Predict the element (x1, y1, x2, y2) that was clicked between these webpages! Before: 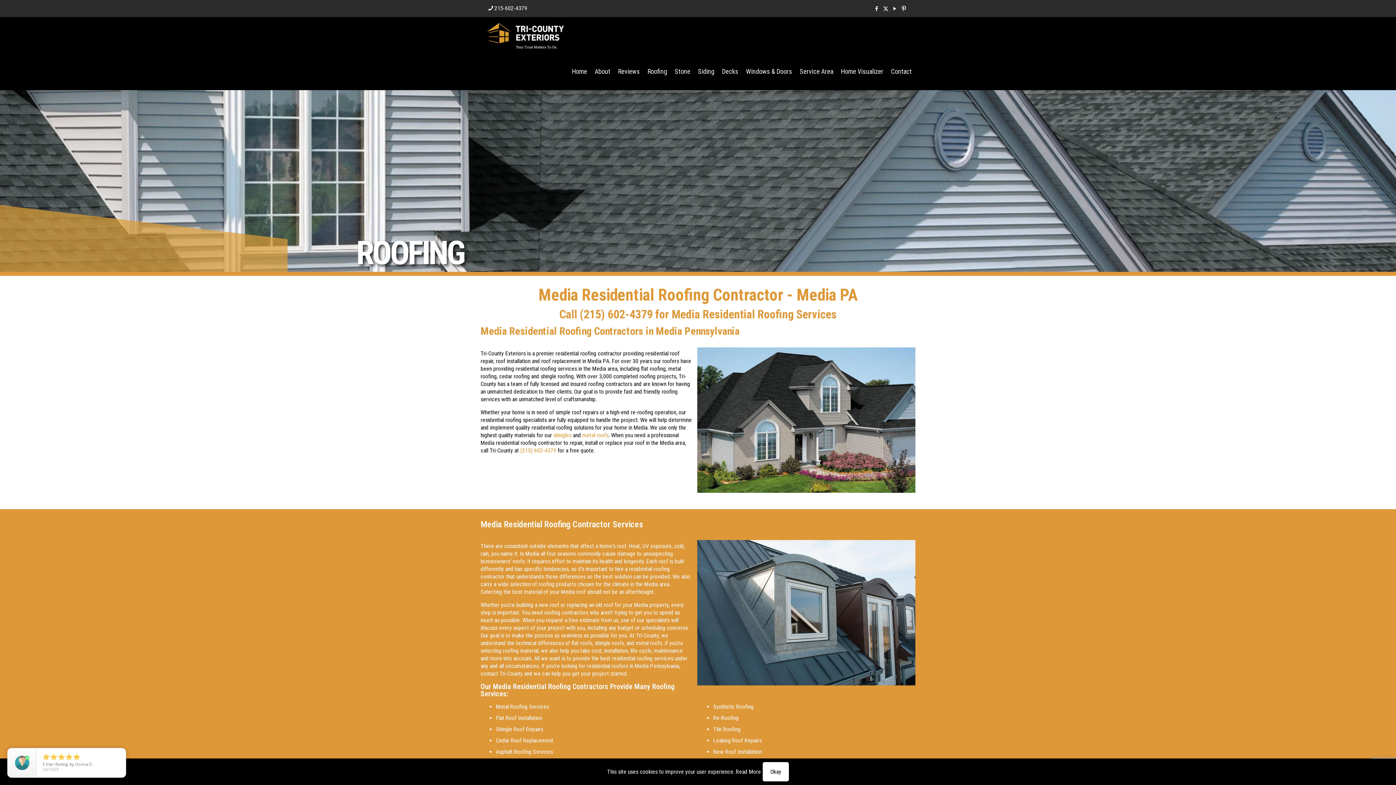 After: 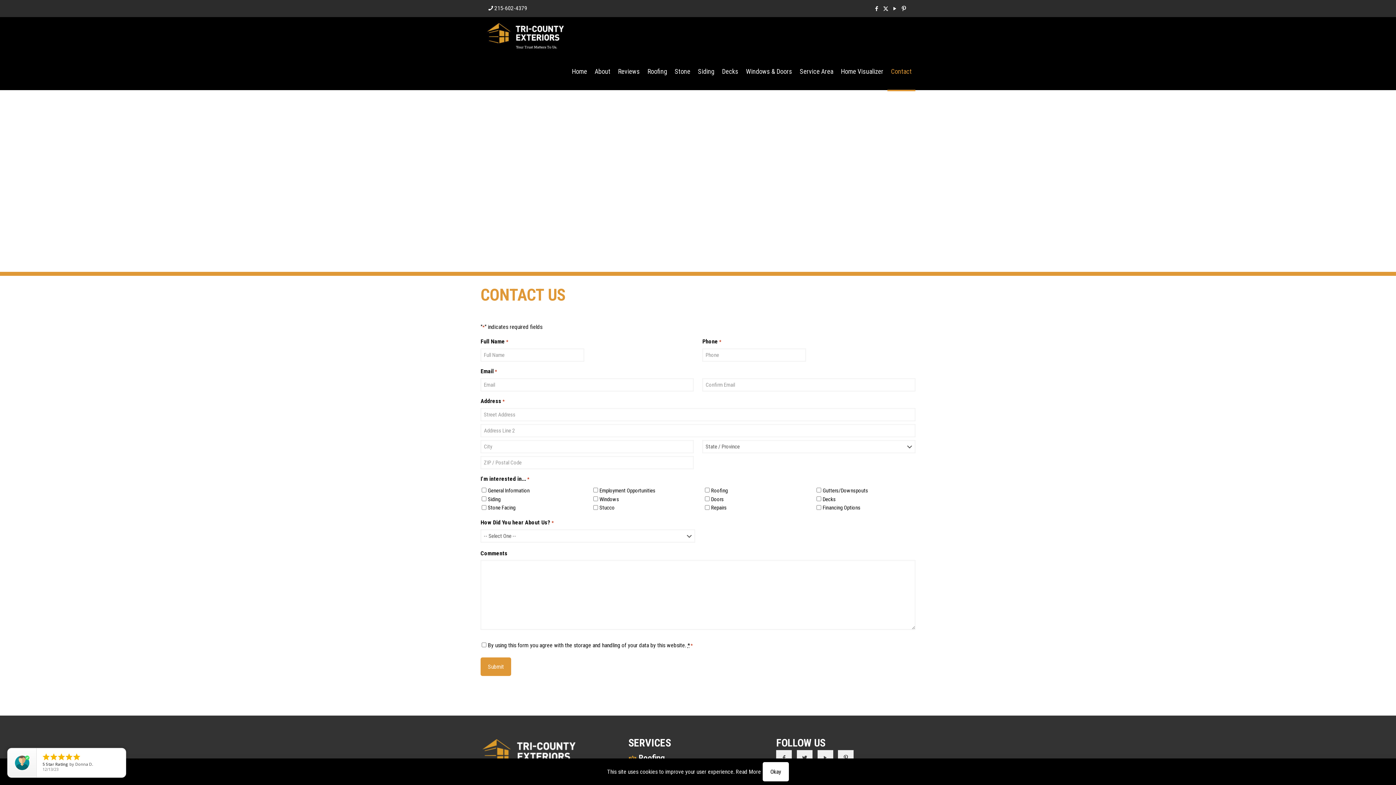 Action: label: Contact bbox: (887, 53, 915, 89)